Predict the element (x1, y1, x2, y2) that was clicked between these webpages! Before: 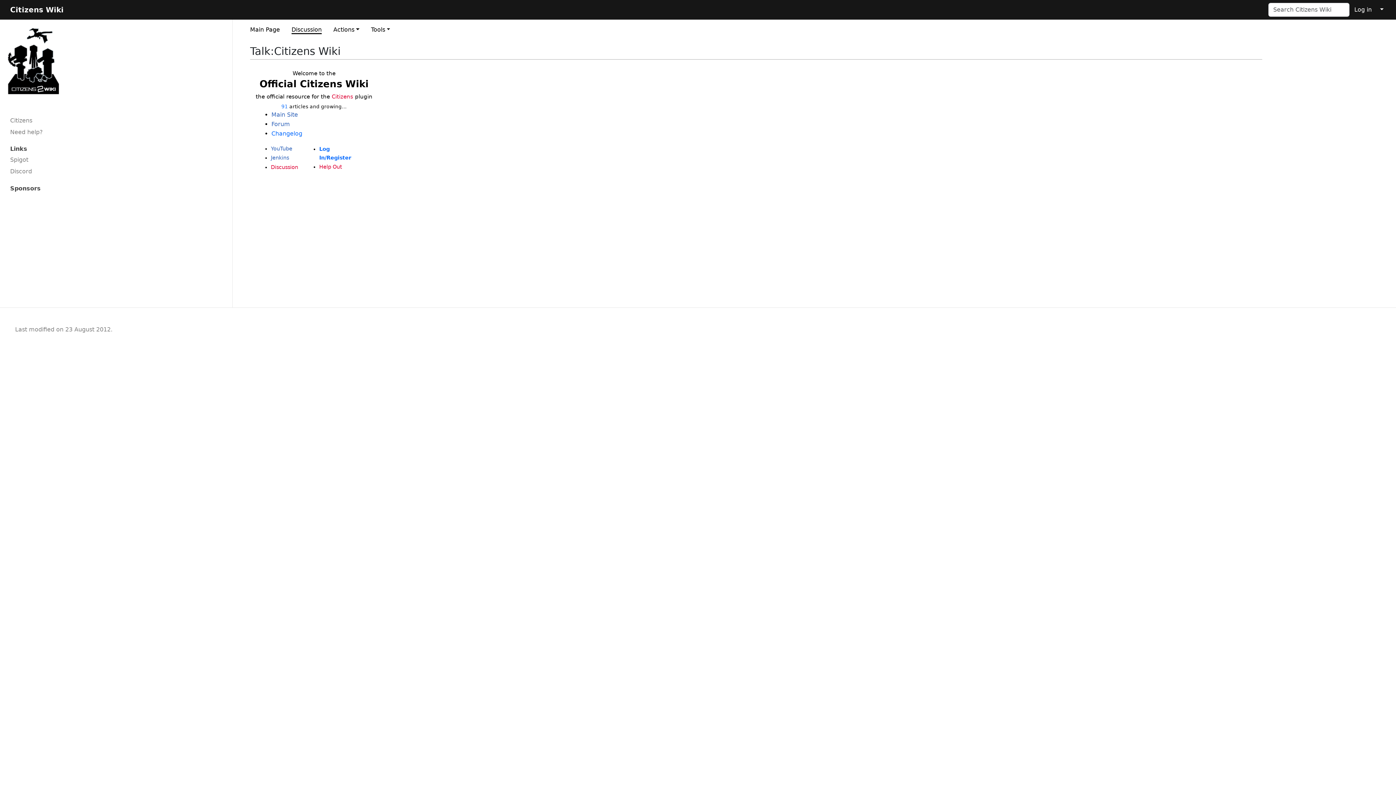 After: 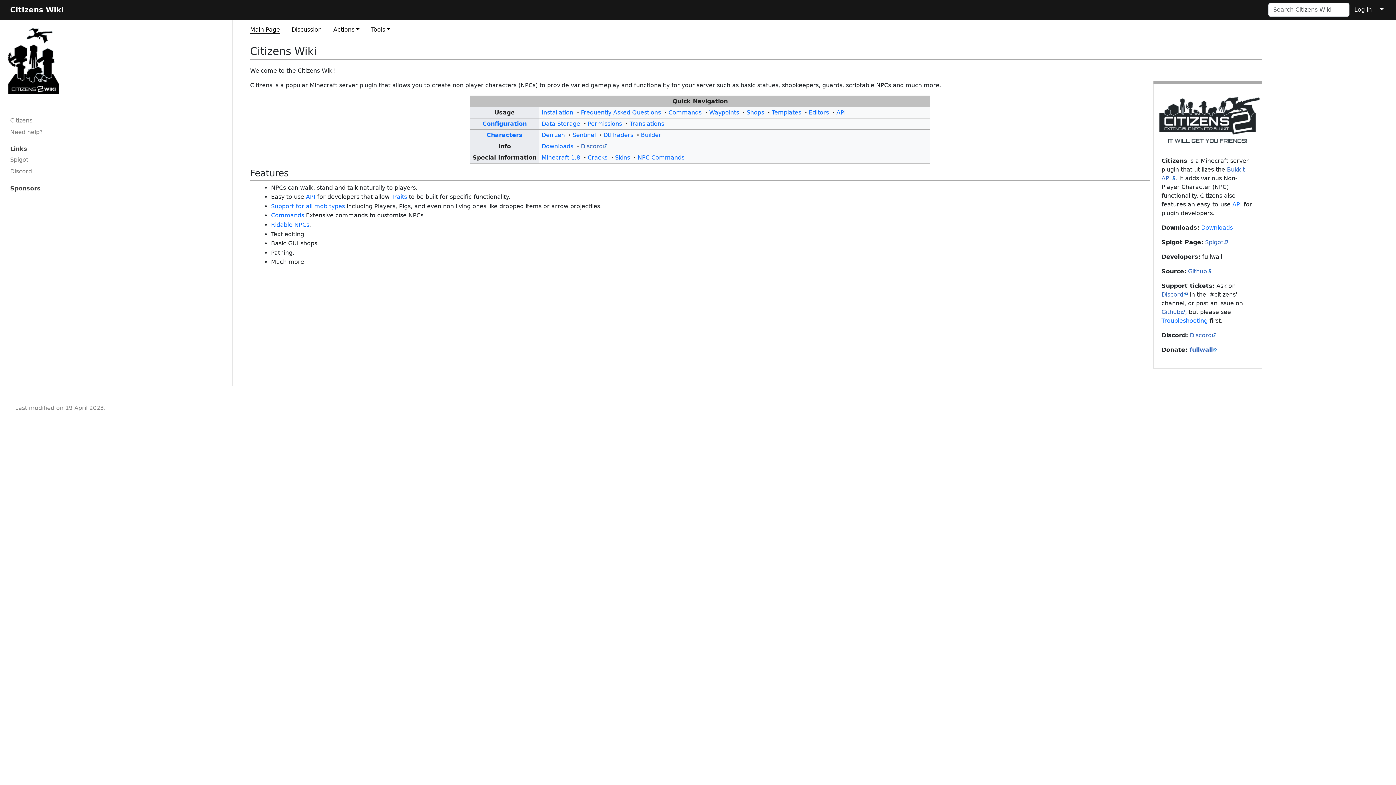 Action: label: Main Page bbox: (250, 26, 279, 33)